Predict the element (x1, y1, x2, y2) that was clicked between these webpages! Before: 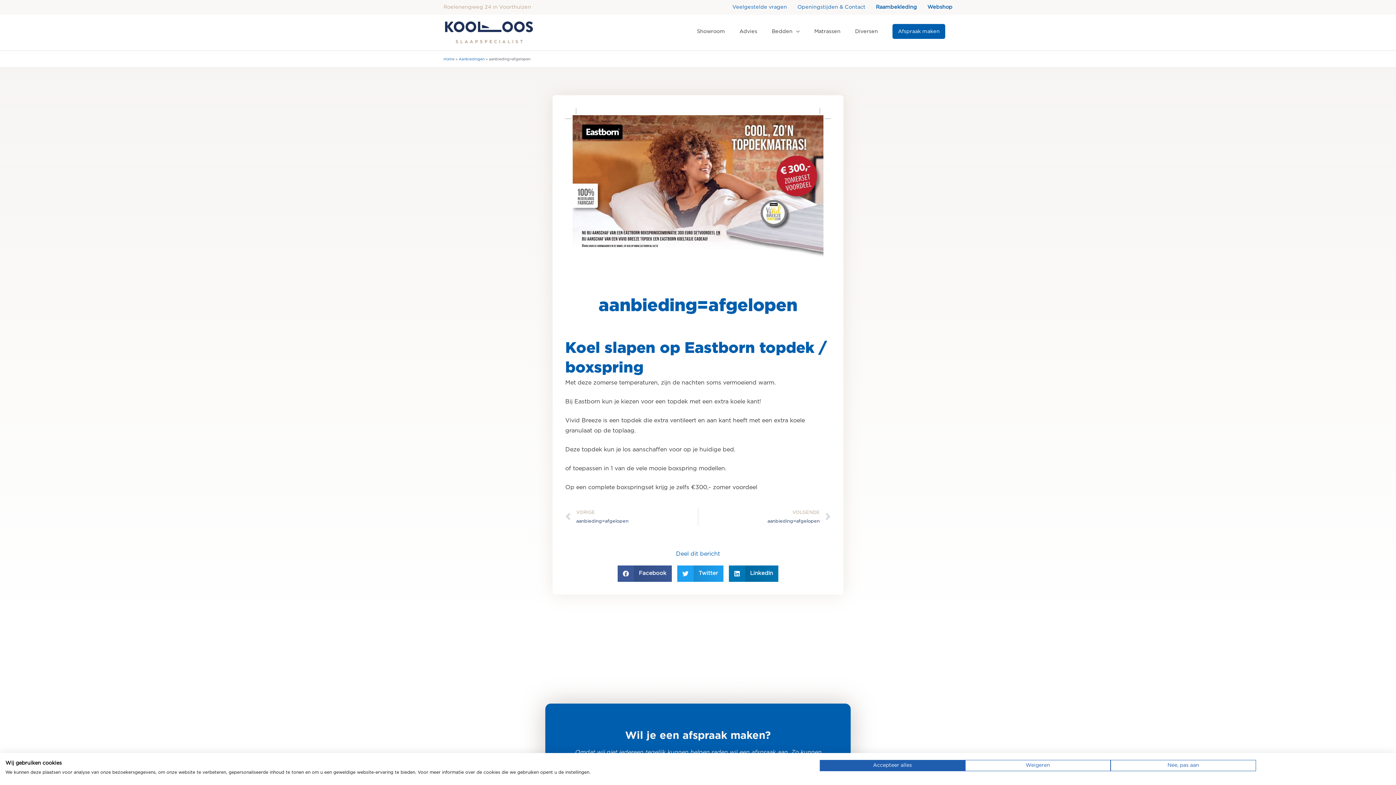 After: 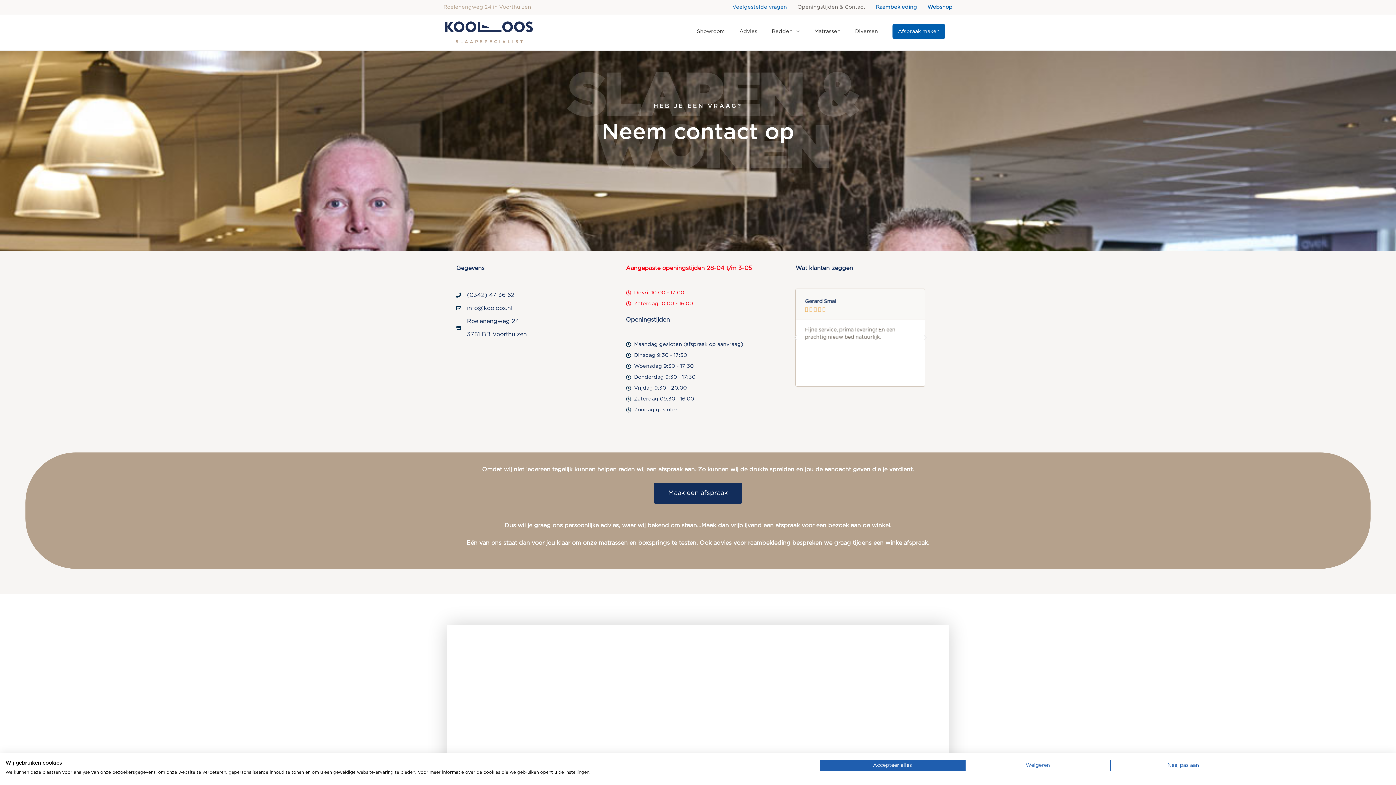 Action: label: Roelenengweg 24 in Voorthuizen bbox: (443, 4, 531, 9)